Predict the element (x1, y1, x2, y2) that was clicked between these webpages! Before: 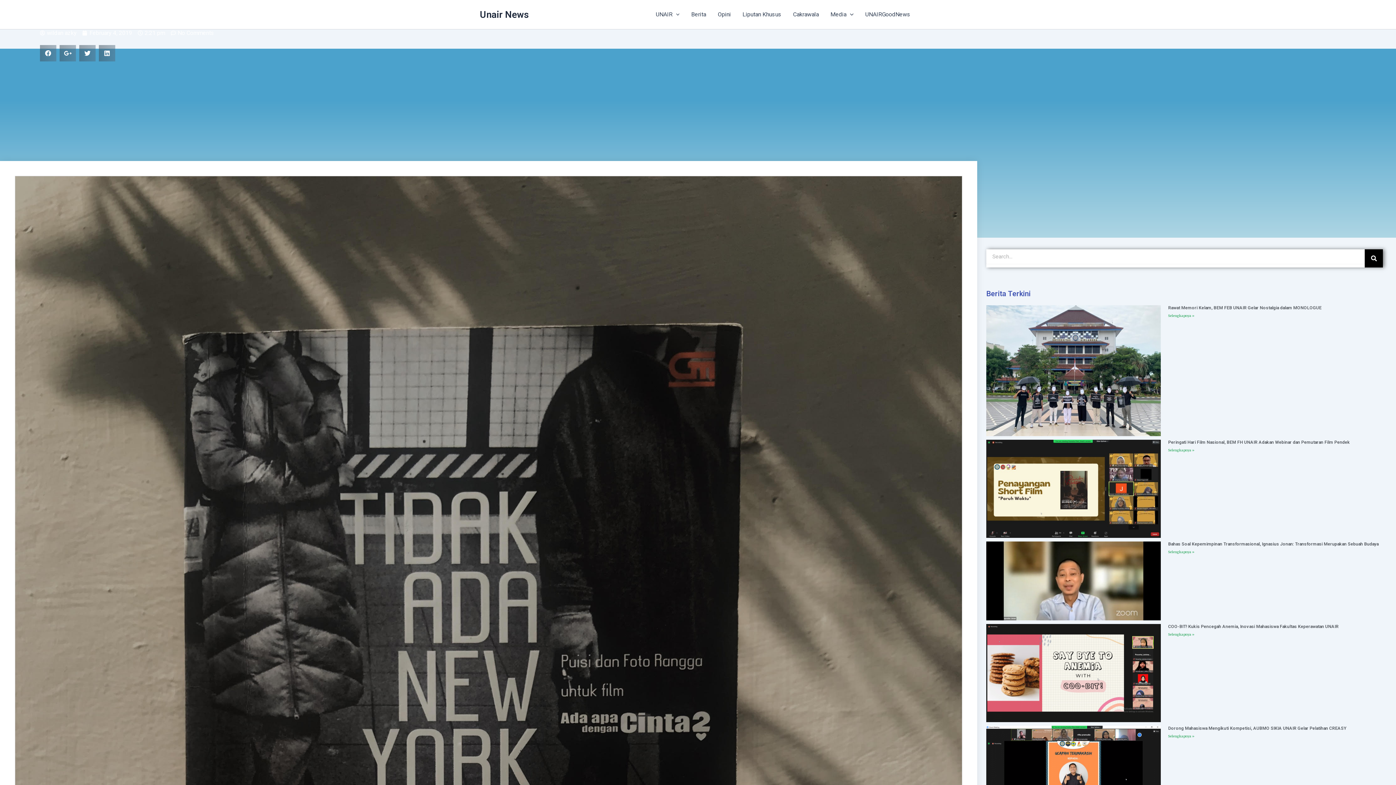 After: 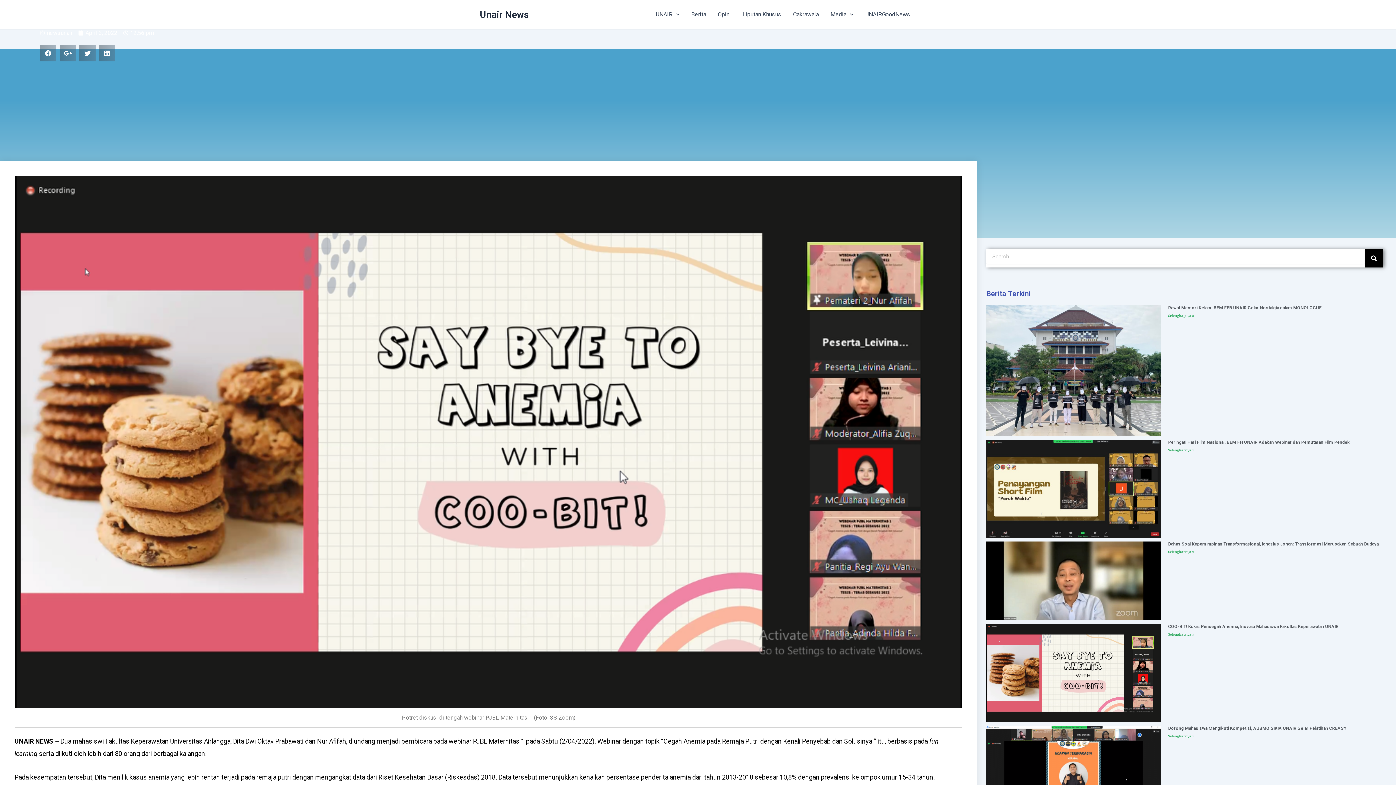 Action: bbox: (986, 624, 1161, 722)